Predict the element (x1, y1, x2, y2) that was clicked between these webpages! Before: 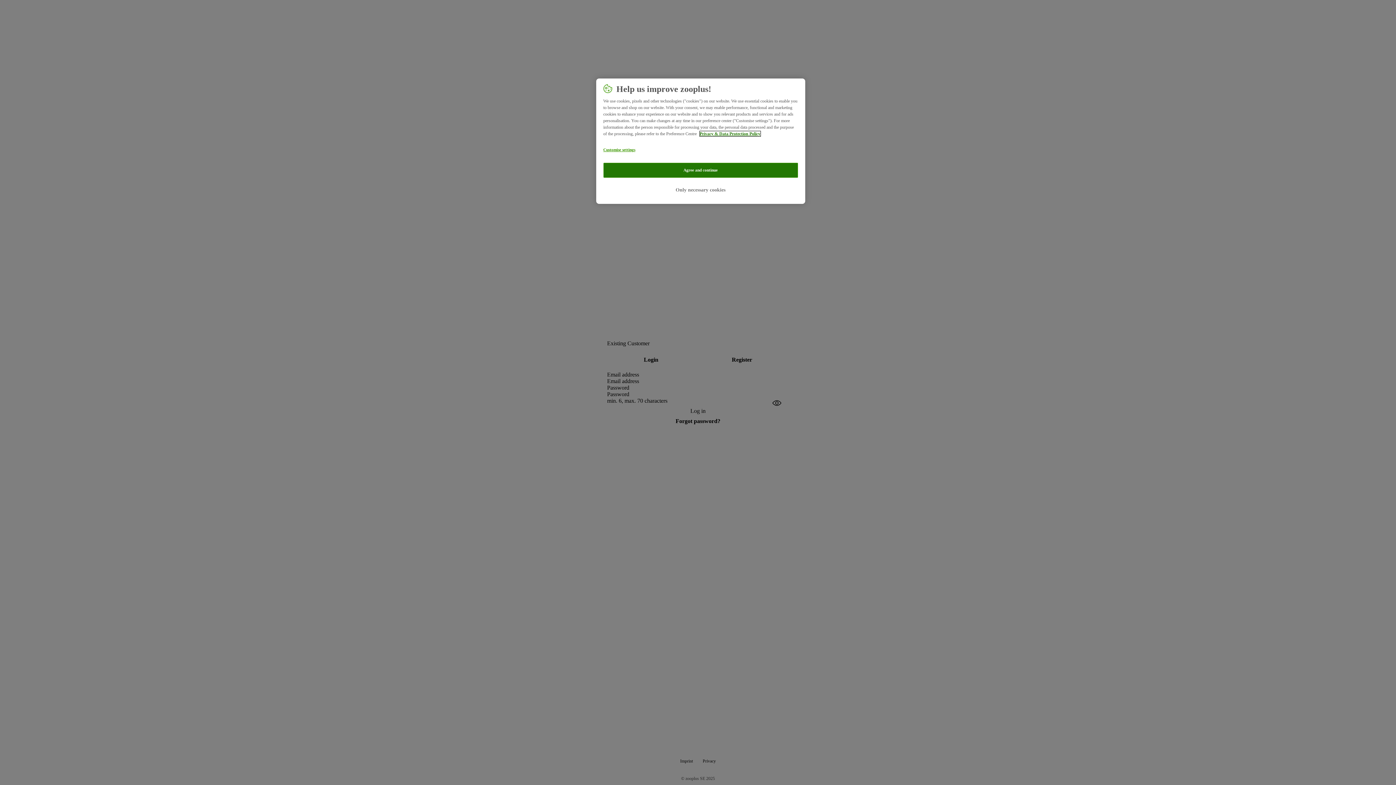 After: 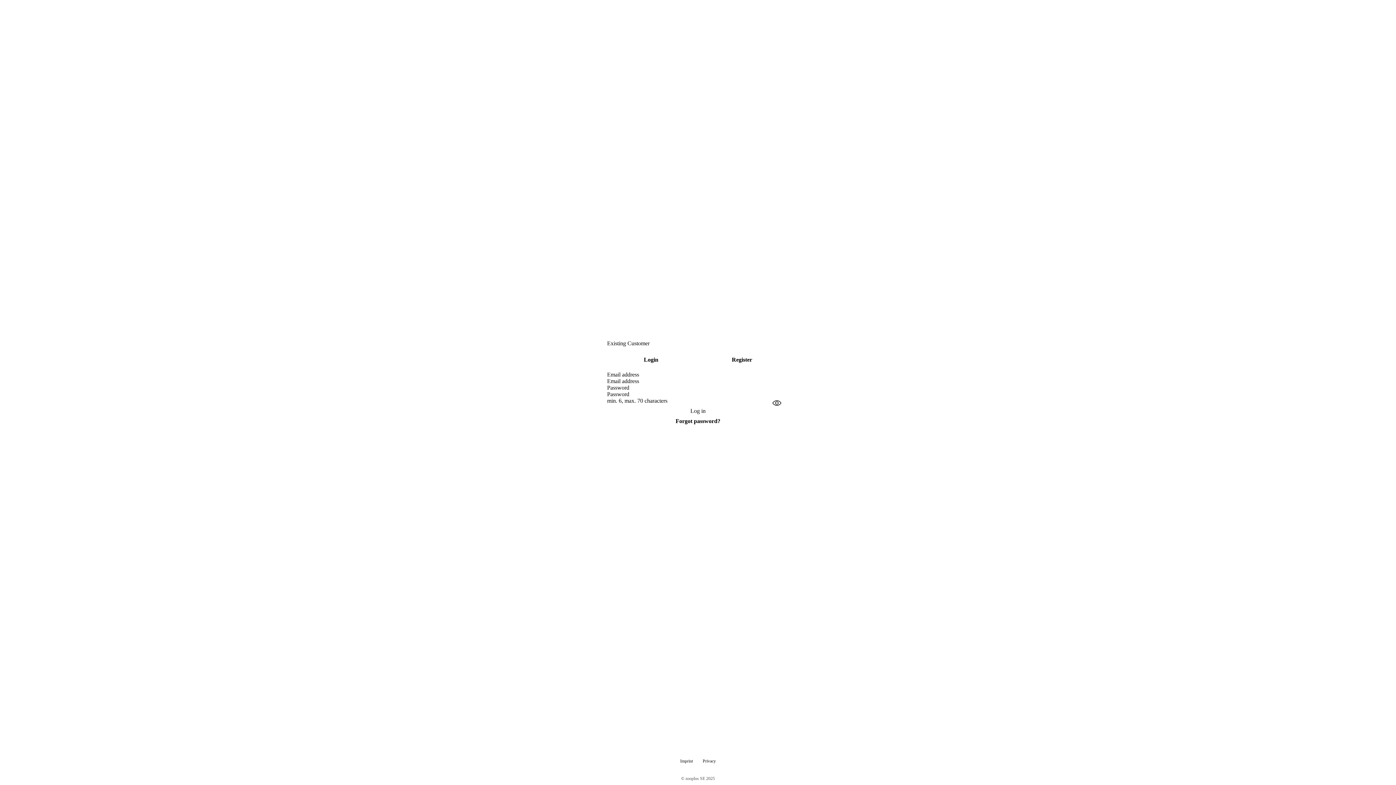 Action: bbox: (603, 181, 798, 198) label: Only necessary cookies